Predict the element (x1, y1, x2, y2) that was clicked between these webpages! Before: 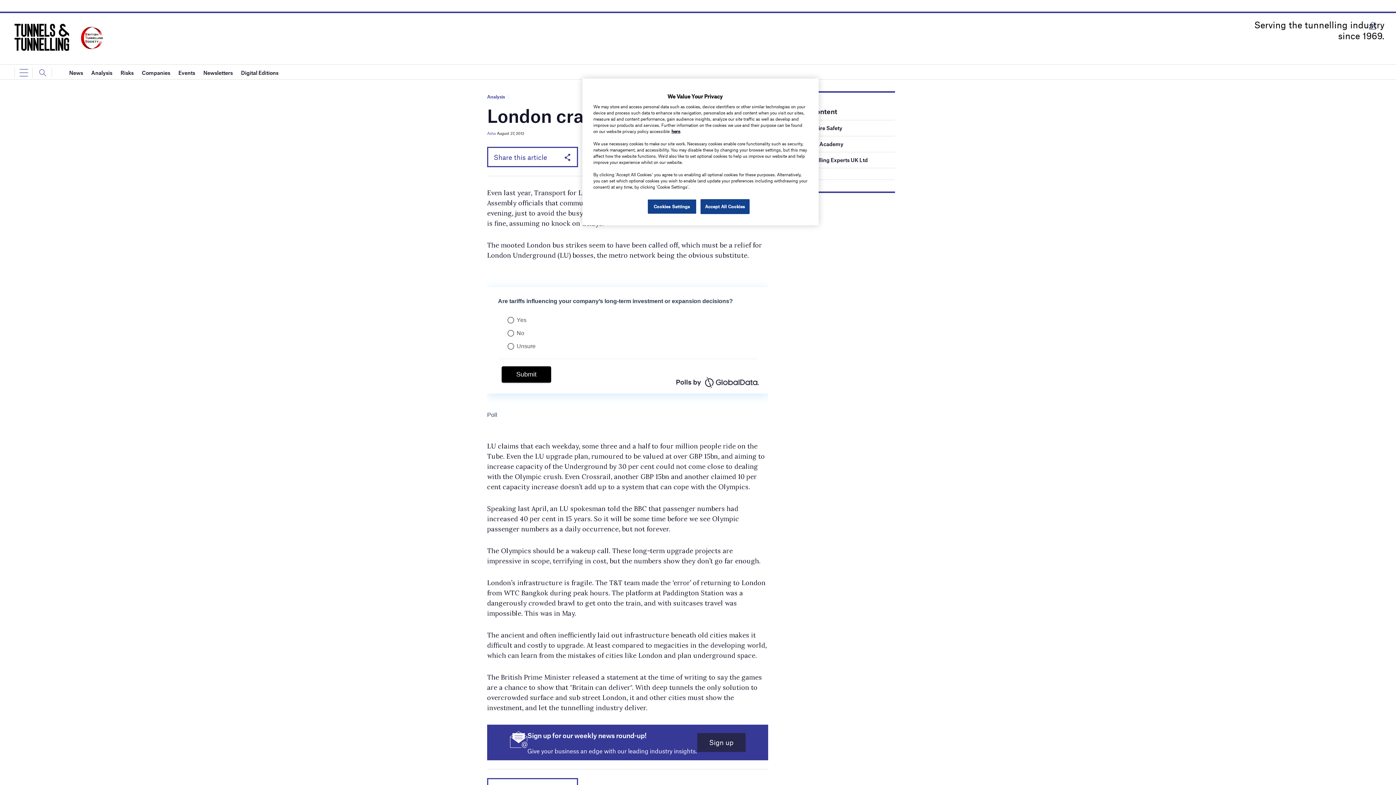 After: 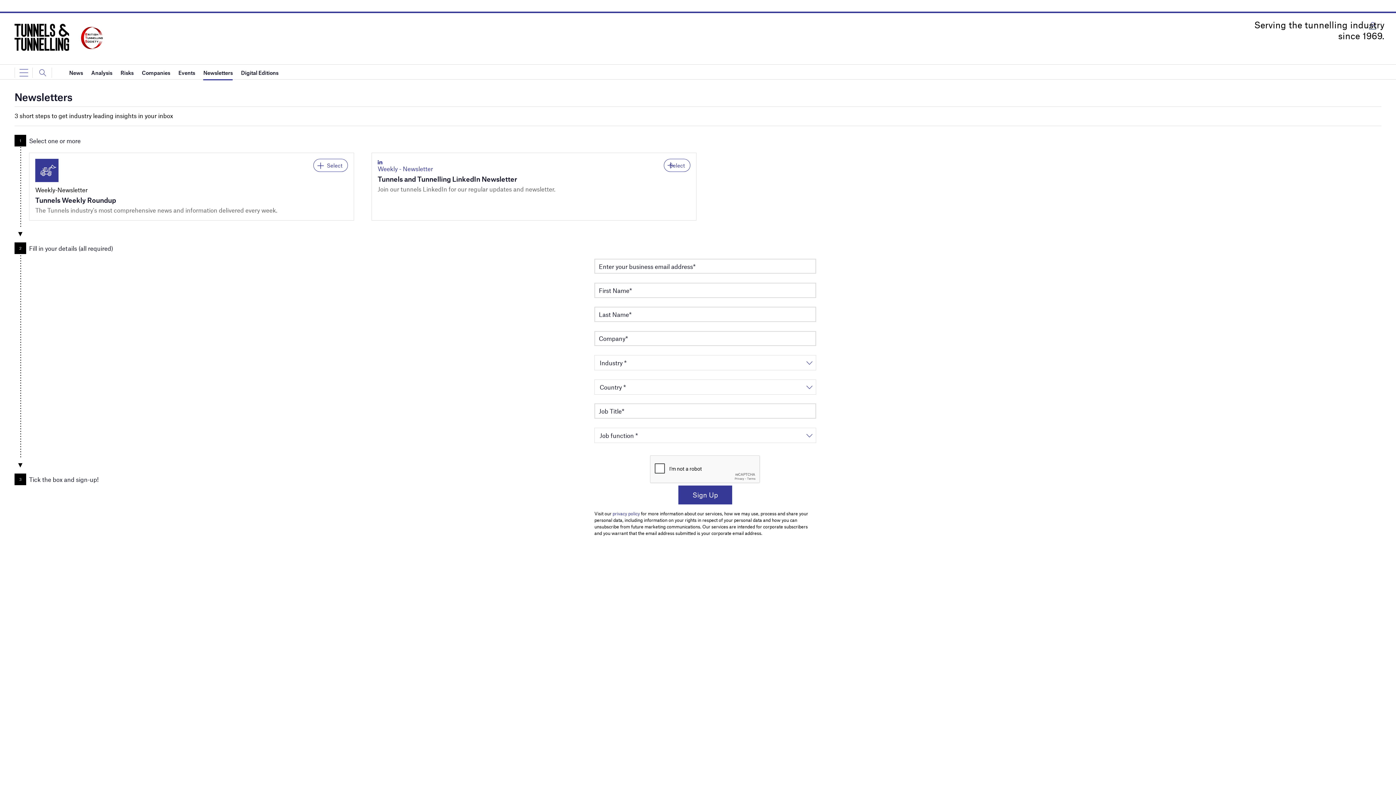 Action: bbox: (697, 733, 745, 752) label: Sign up